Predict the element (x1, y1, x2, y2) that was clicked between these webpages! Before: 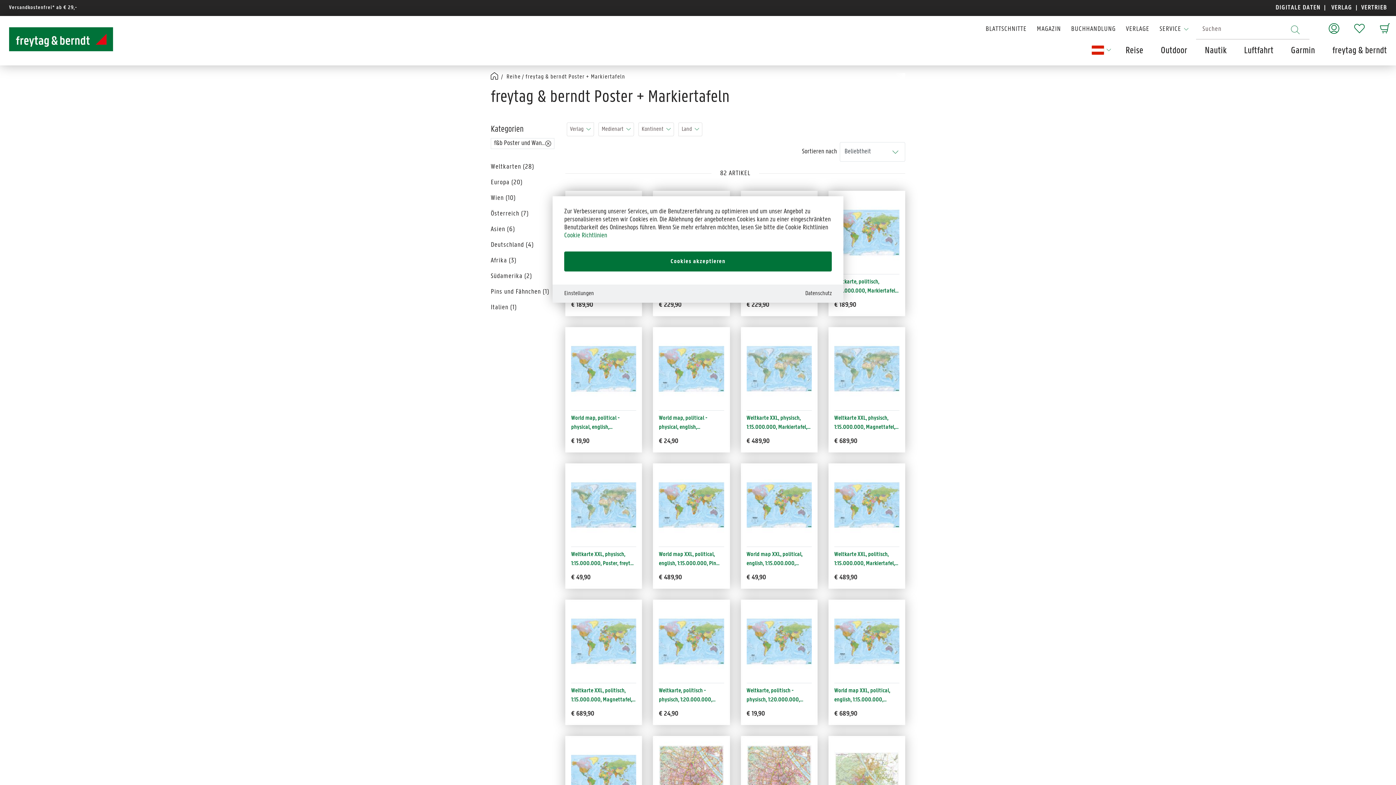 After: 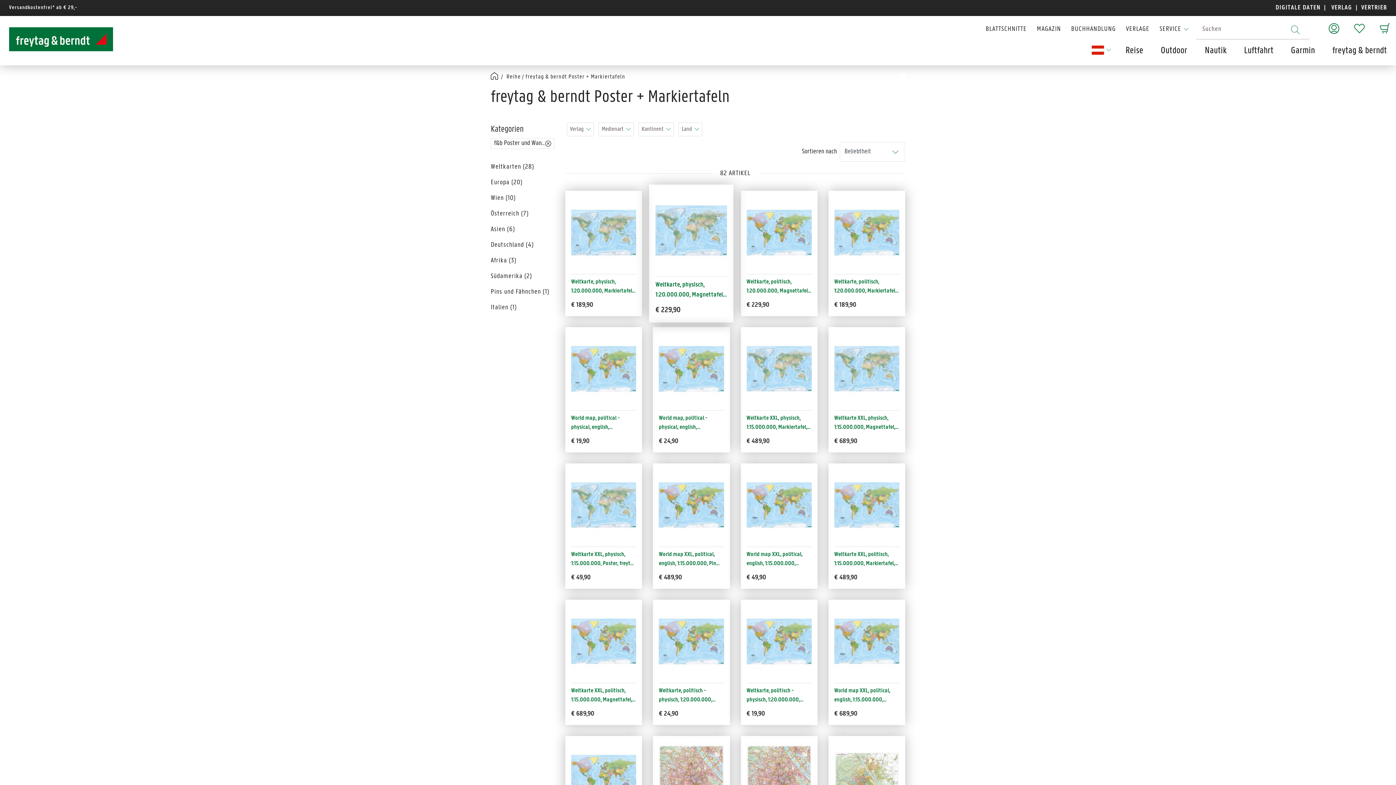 Action: label: Cookies akzeptieren bbox: (564, 251, 832, 271)